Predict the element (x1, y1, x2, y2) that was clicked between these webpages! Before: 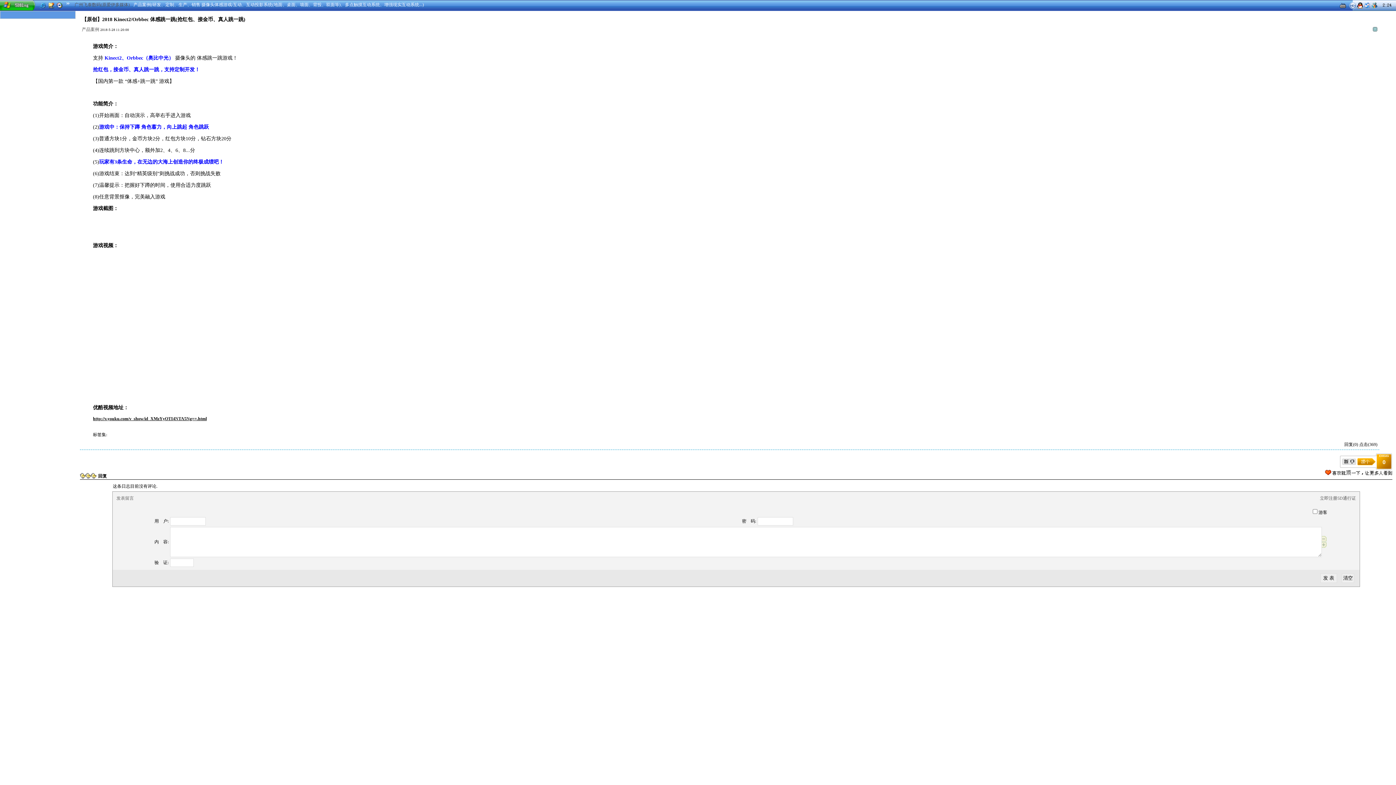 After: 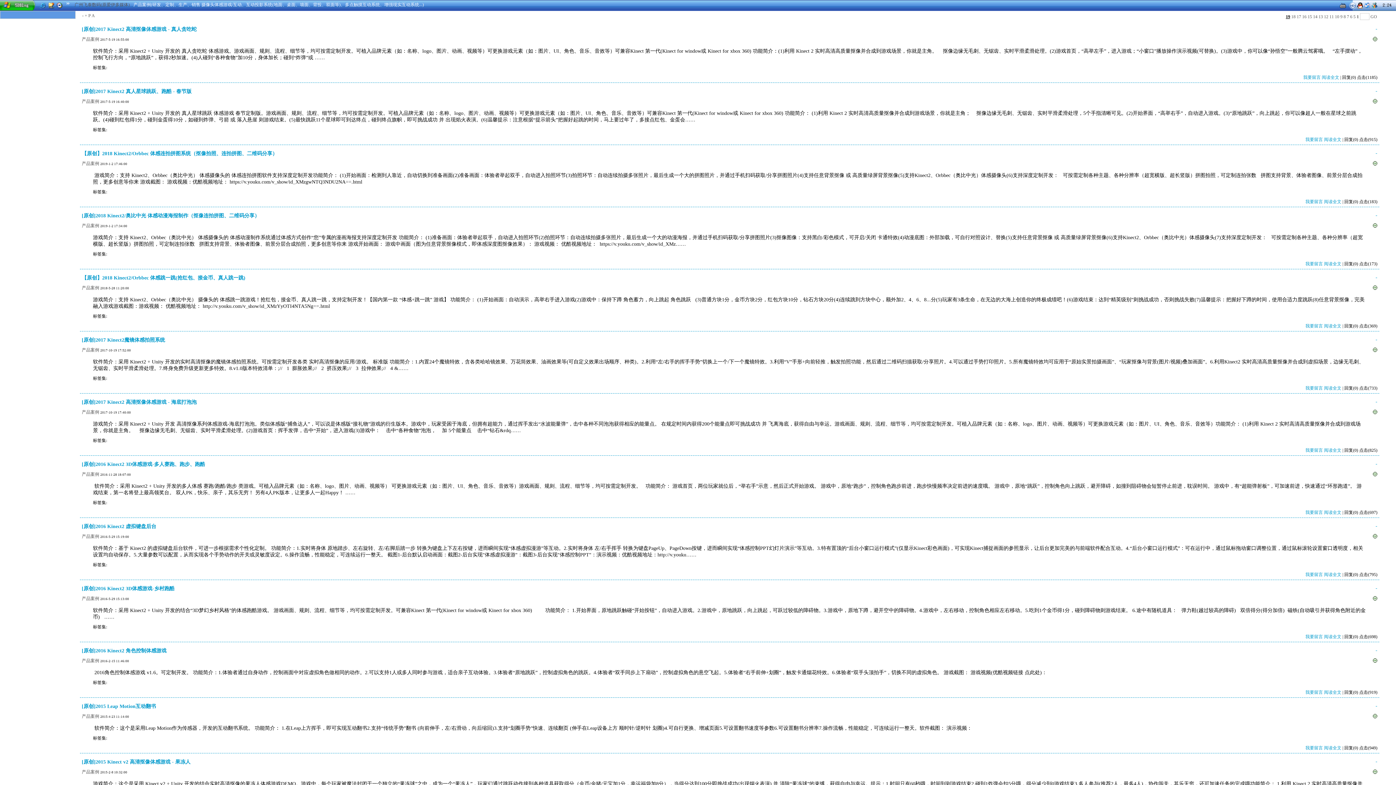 Action: bbox: (74, 2, 129, 7) label: 广州飞泰数码(原爱伊多媒体)